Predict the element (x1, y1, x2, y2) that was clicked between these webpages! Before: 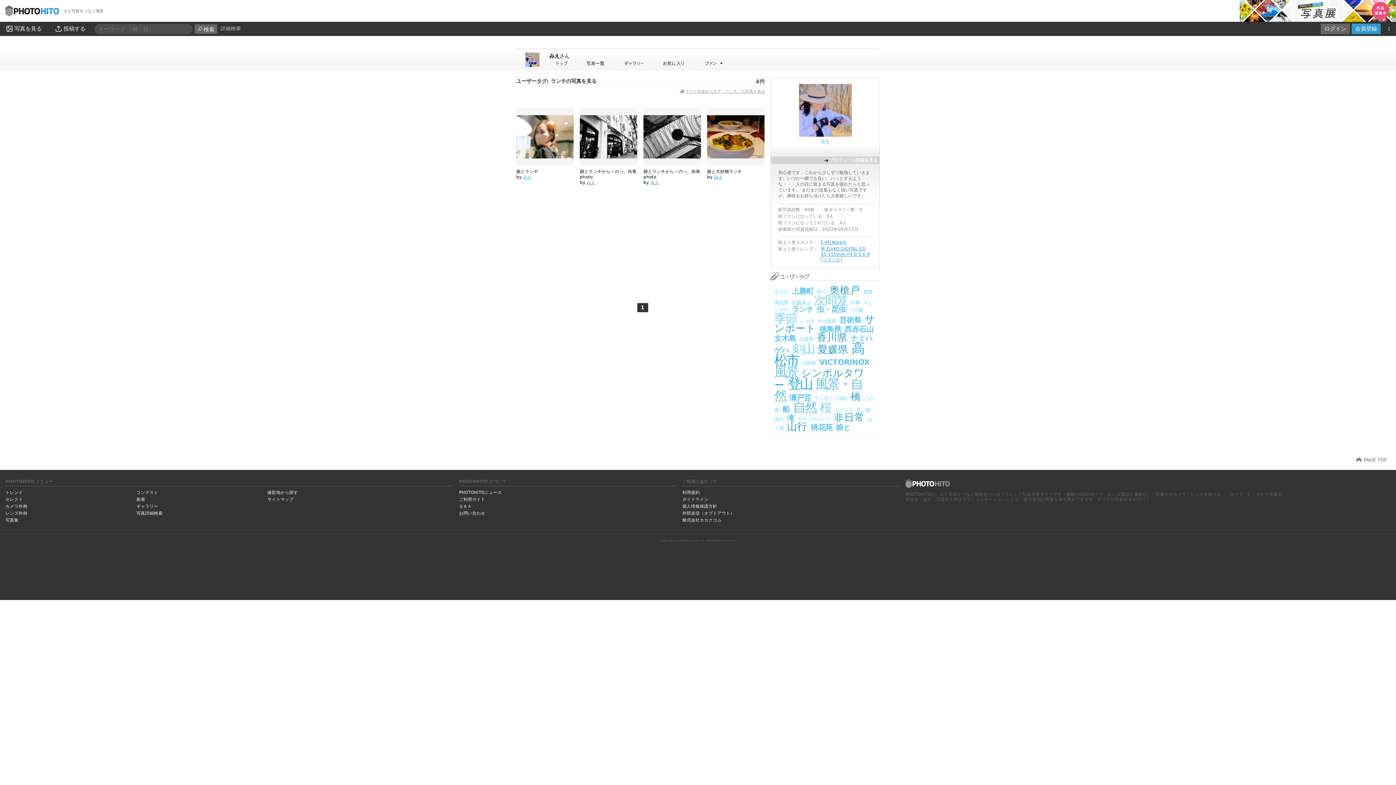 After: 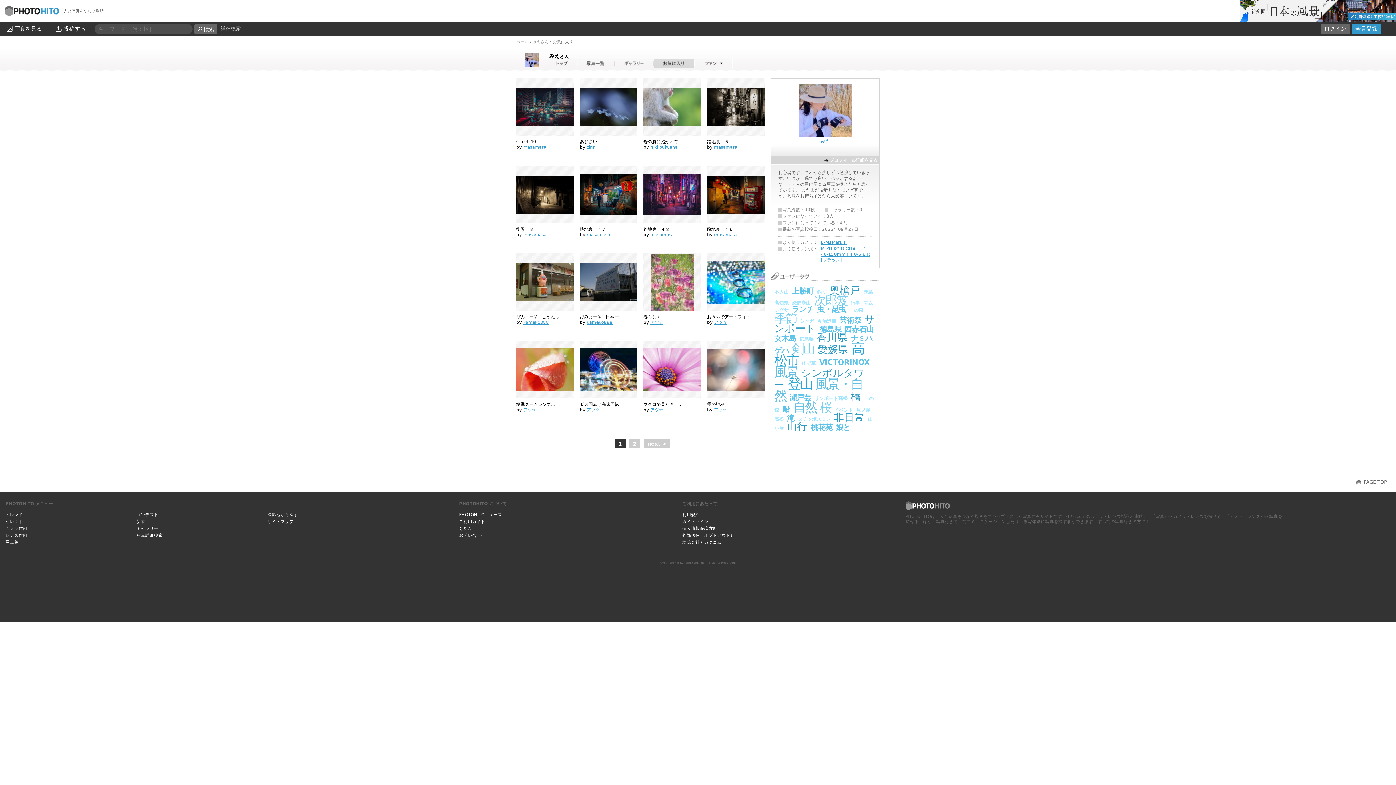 Action: bbox: (653, 59, 694, 67) label: みえさんのお気に入り